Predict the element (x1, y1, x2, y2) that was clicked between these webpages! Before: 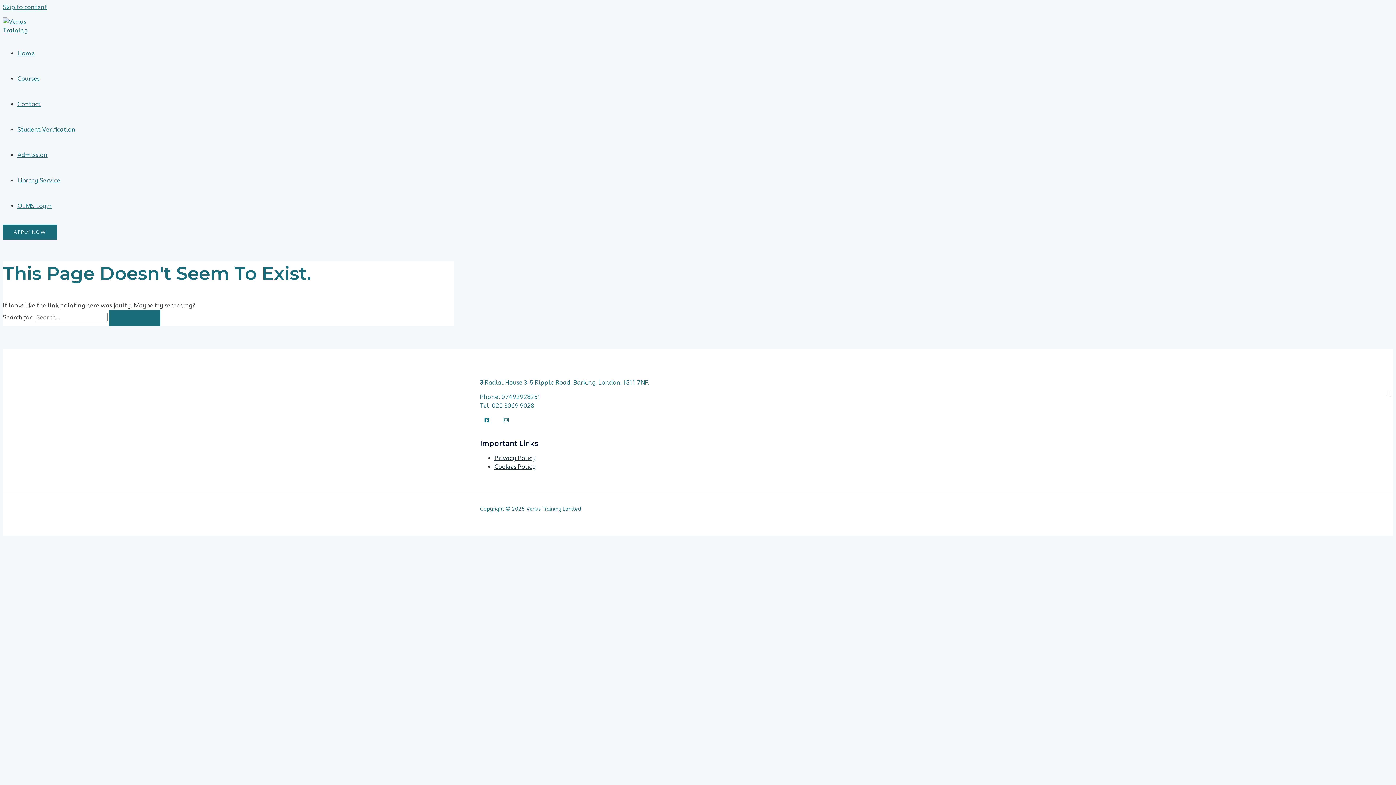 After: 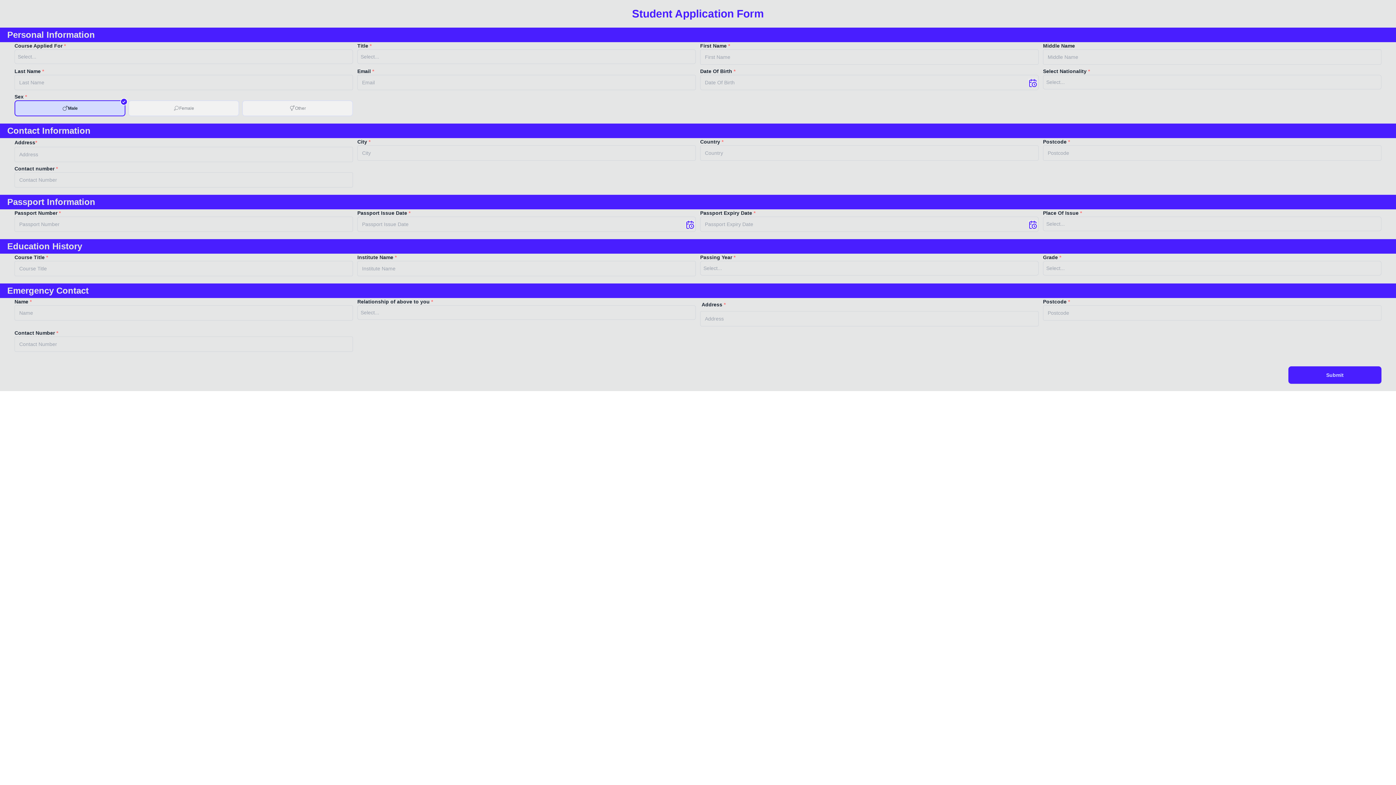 Action: bbox: (2, 224, 57, 240) label: APPLY NOW